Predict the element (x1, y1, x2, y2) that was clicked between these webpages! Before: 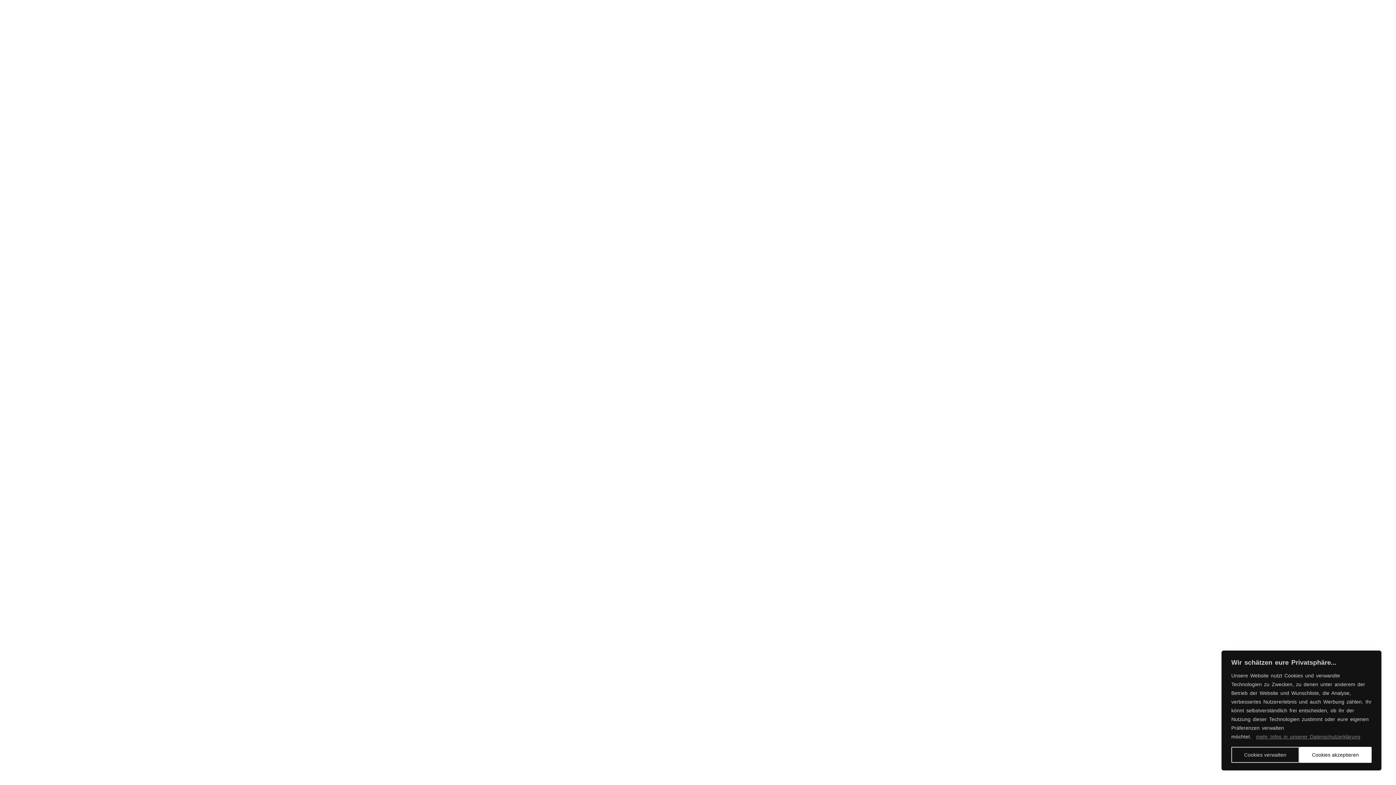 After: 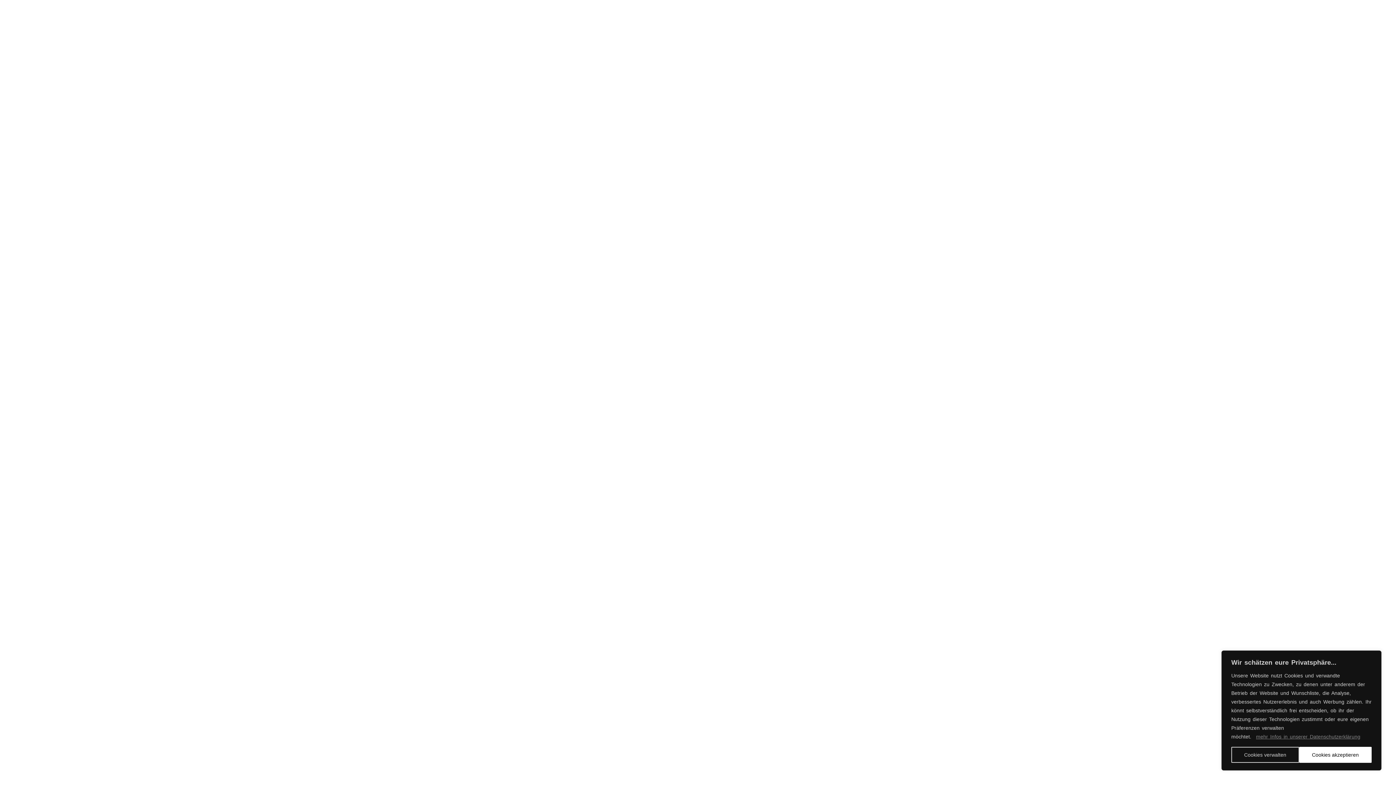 Action: label: mehr Infos in unserer Datenschutzerklärung bbox: (1256, 733, 1361, 740)